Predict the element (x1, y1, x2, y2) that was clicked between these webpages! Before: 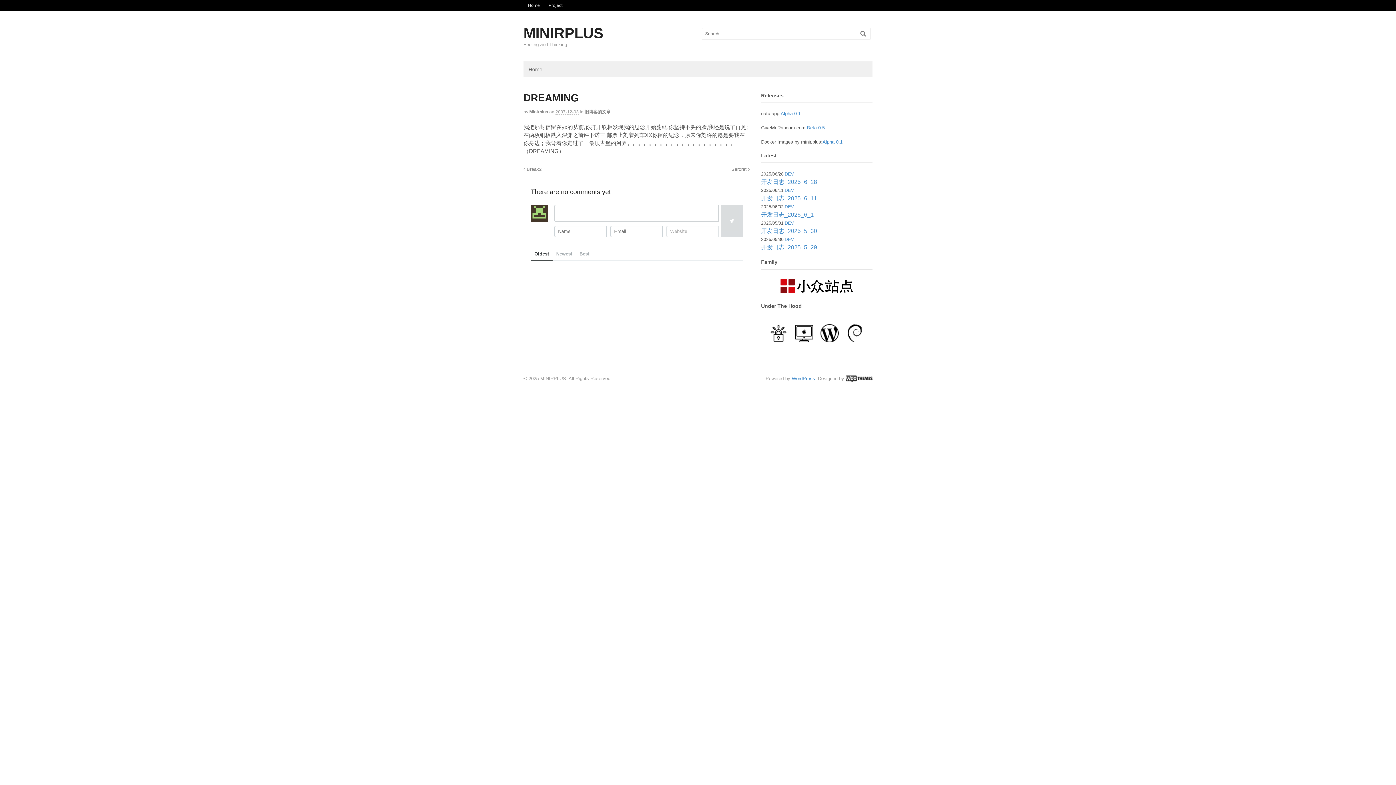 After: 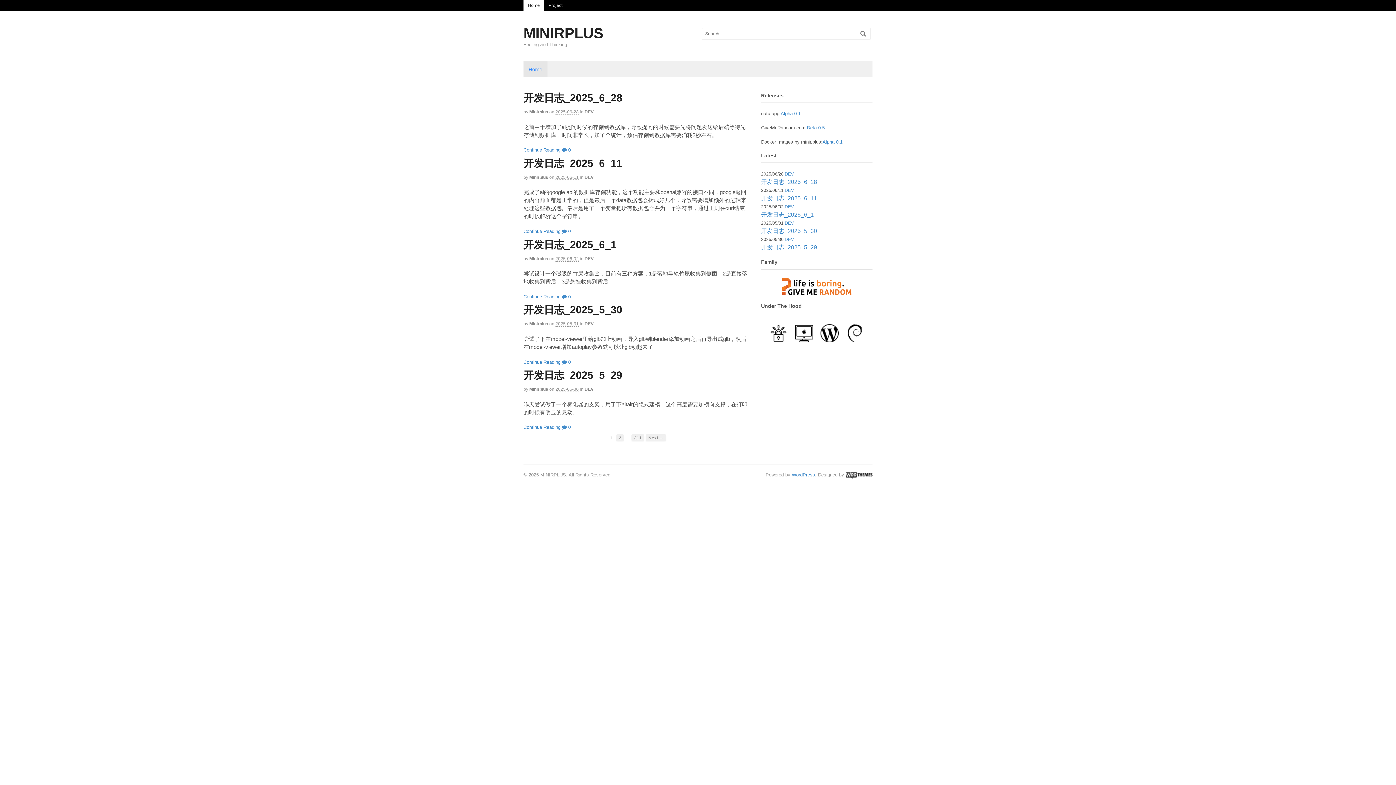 Action: label: Home bbox: (523, 61, 547, 77)